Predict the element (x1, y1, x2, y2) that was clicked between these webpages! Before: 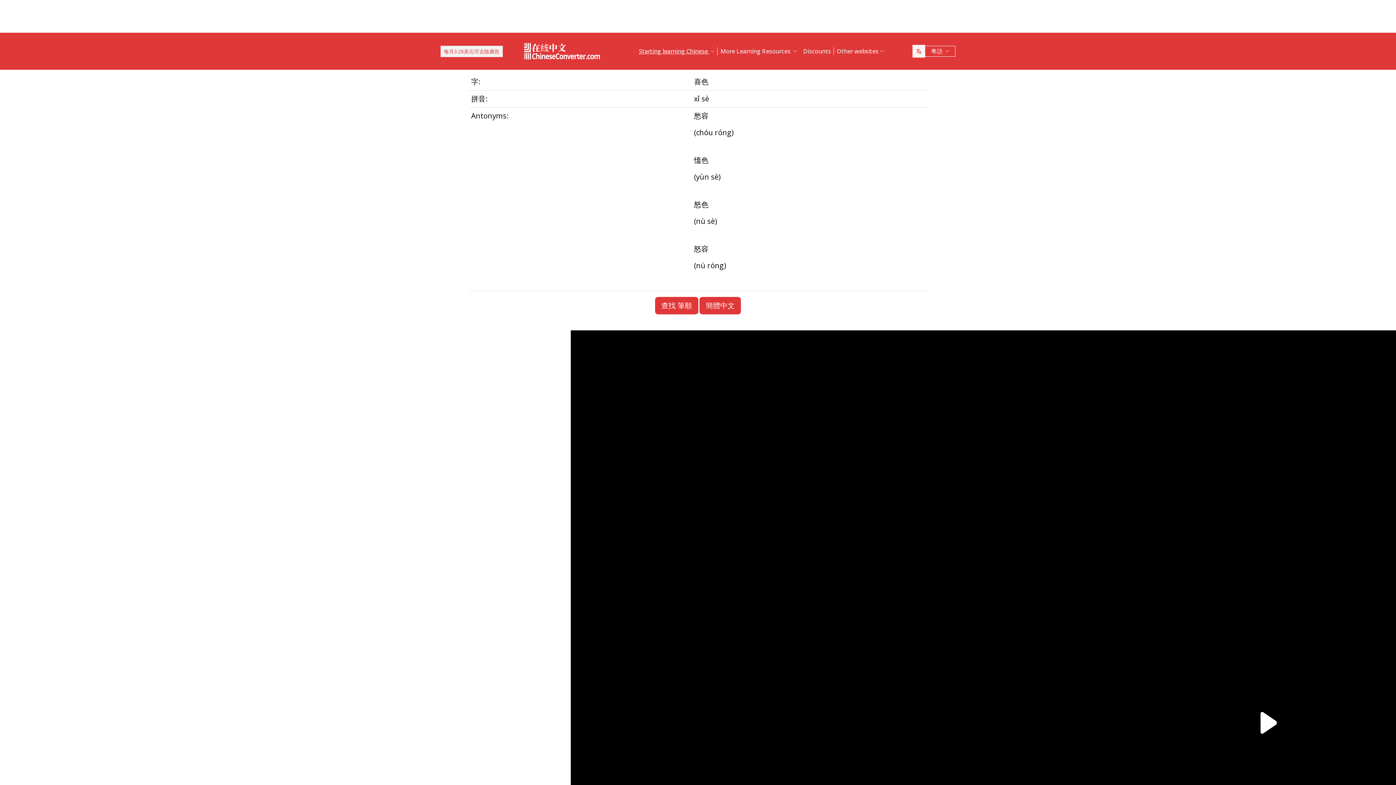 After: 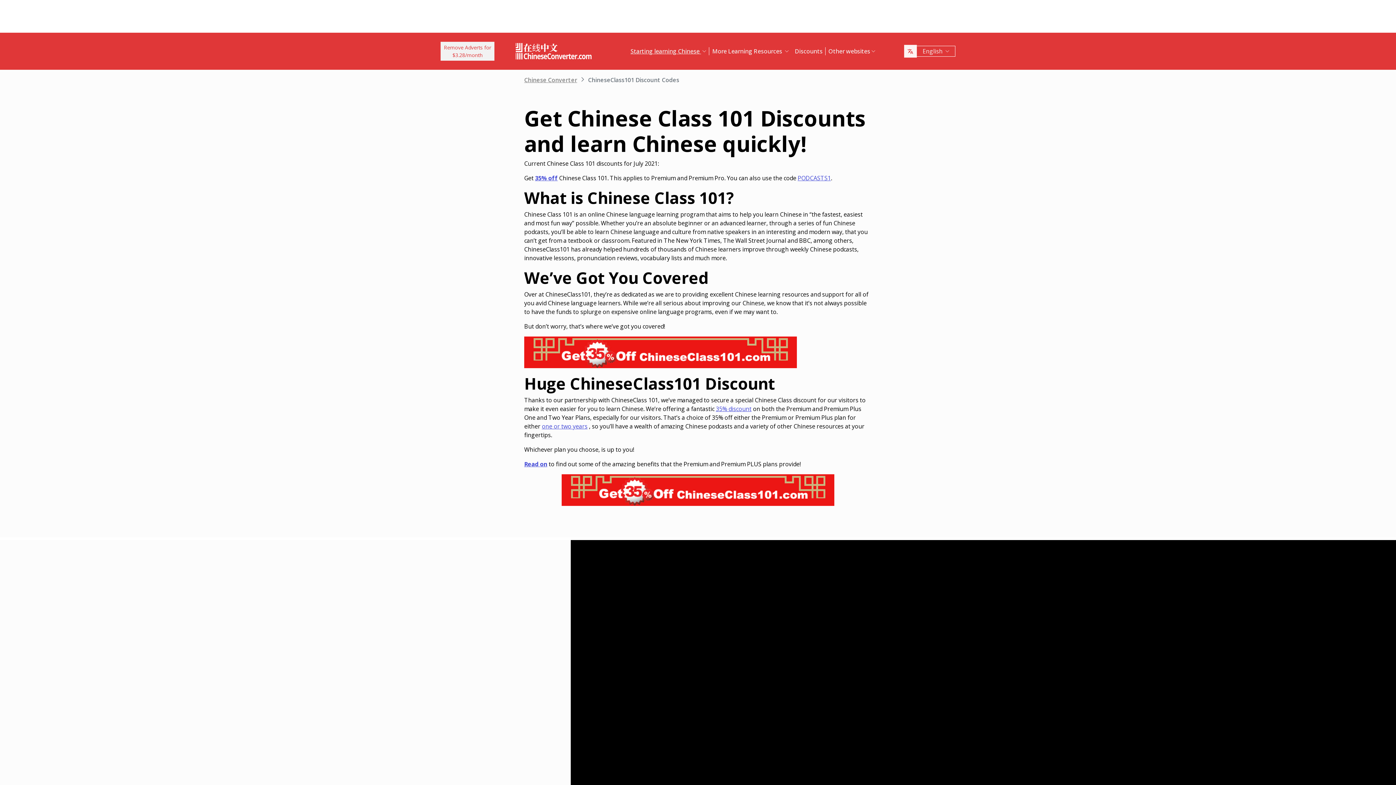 Action: bbox: (800, 41, 834, 61) label: Discounts